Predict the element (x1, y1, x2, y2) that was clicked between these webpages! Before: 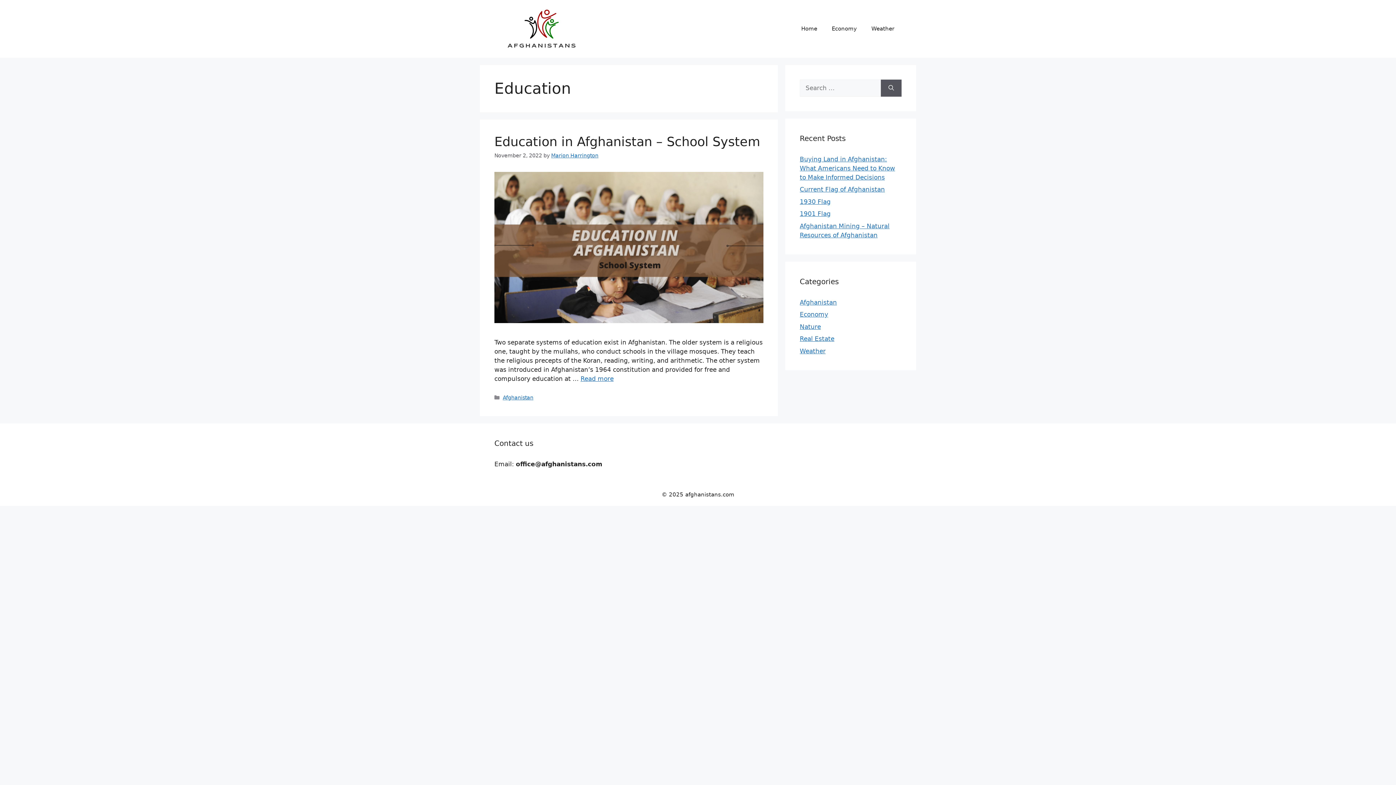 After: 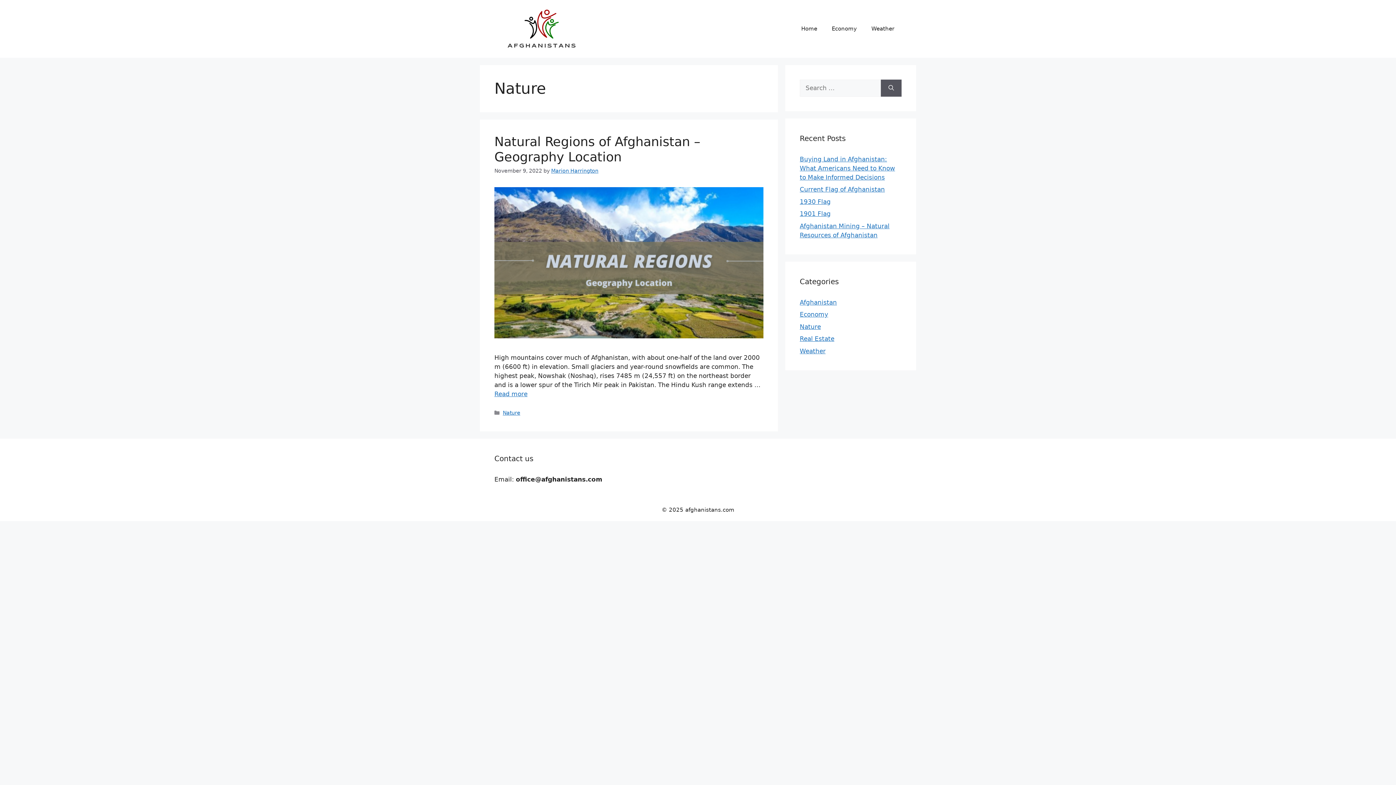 Action: bbox: (800, 323, 821, 330) label: Nature